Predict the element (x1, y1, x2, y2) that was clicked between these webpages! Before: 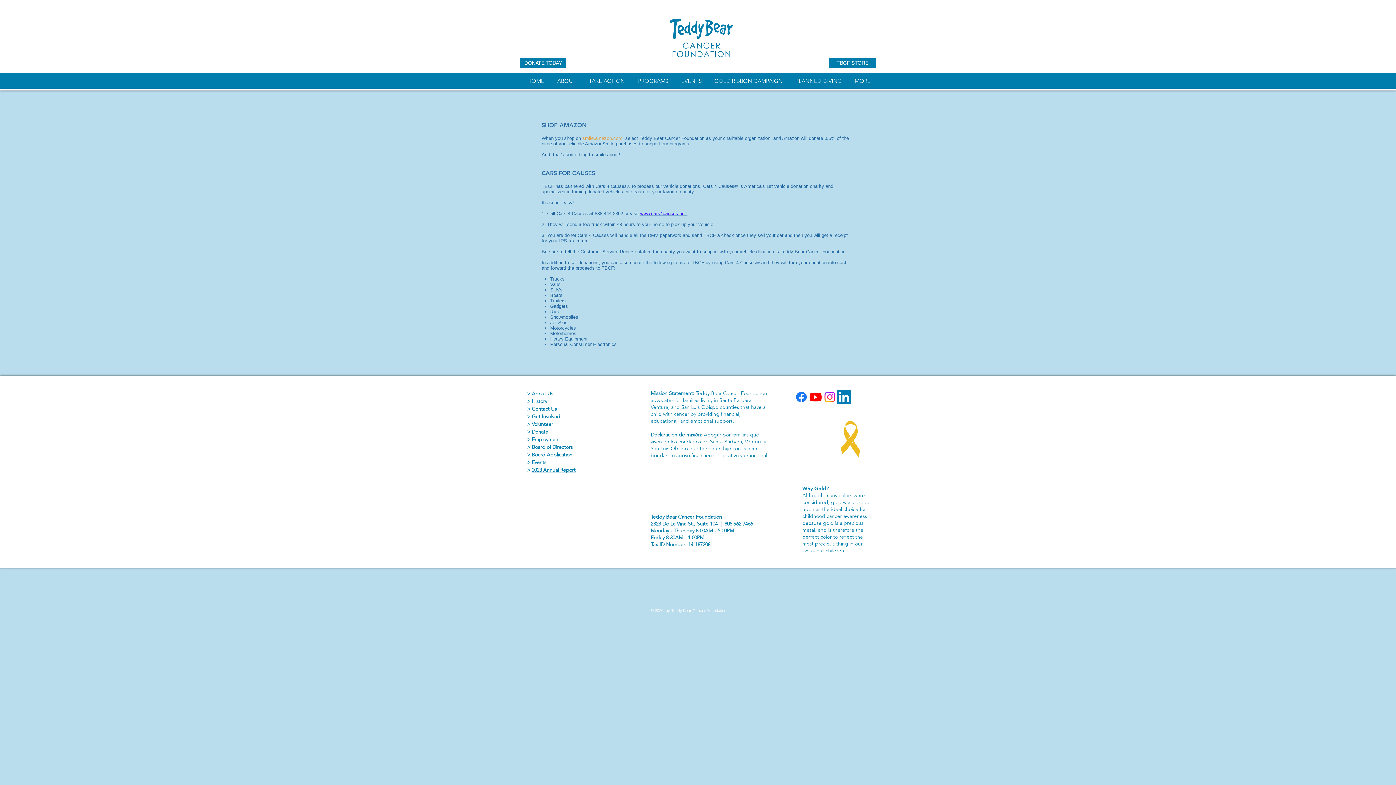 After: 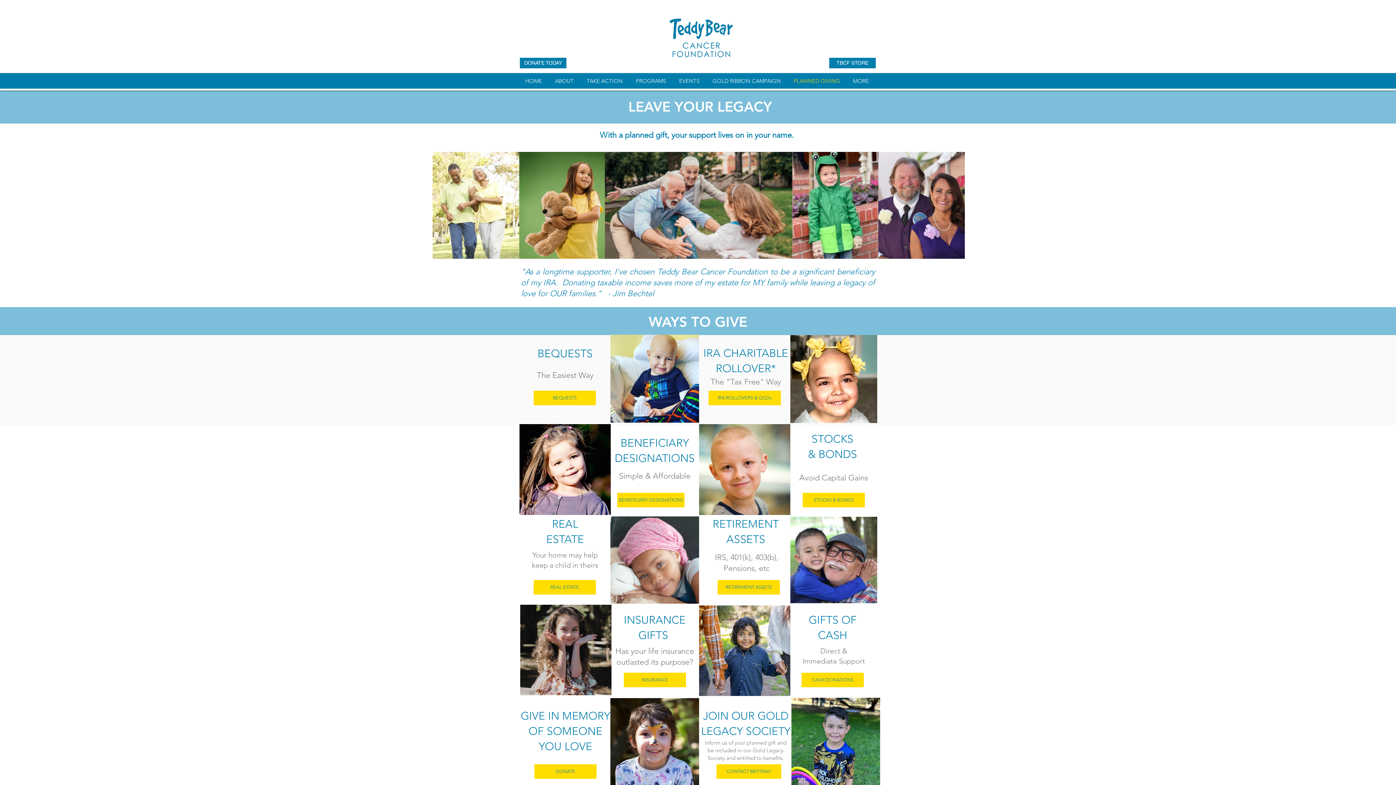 Action: bbox: (788, 71, 847, 90) label: PLANNED GIVING